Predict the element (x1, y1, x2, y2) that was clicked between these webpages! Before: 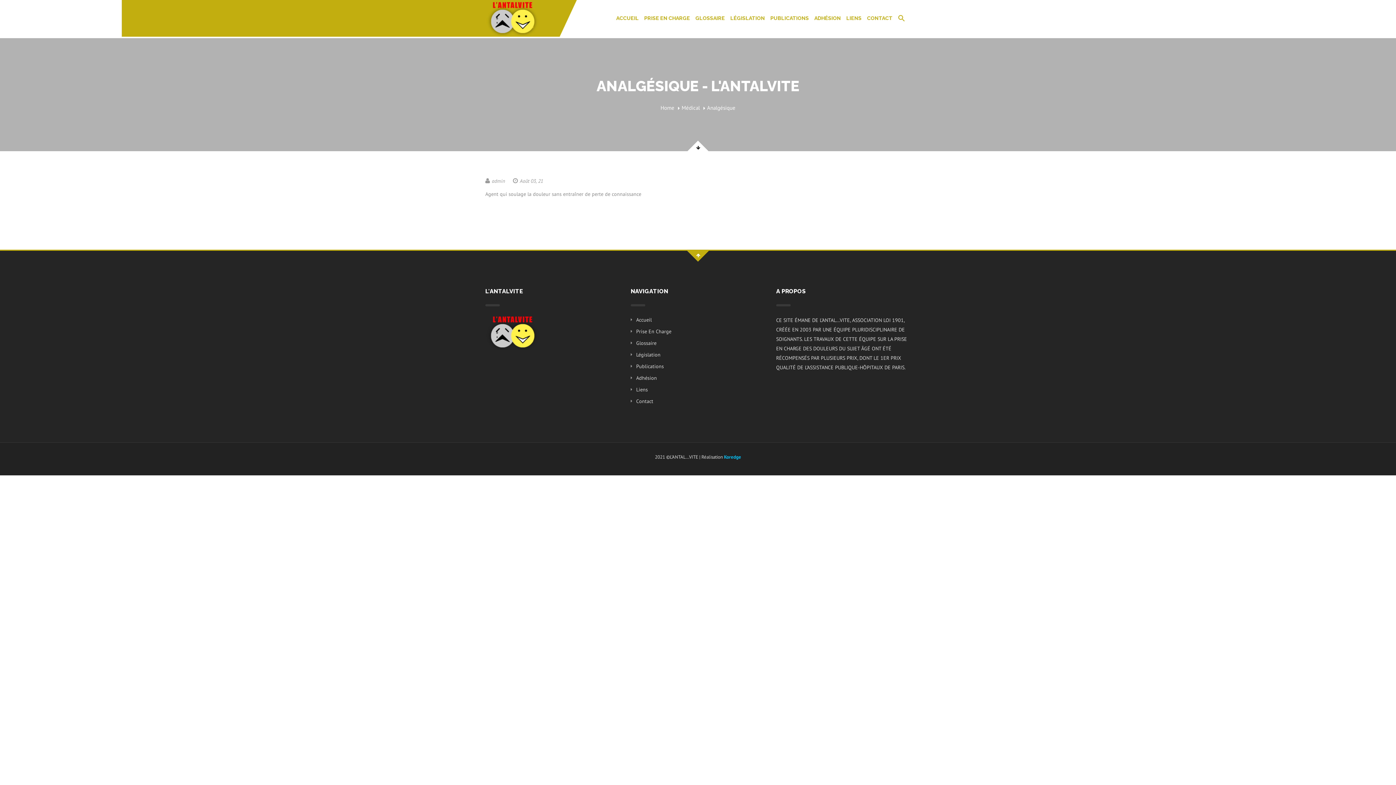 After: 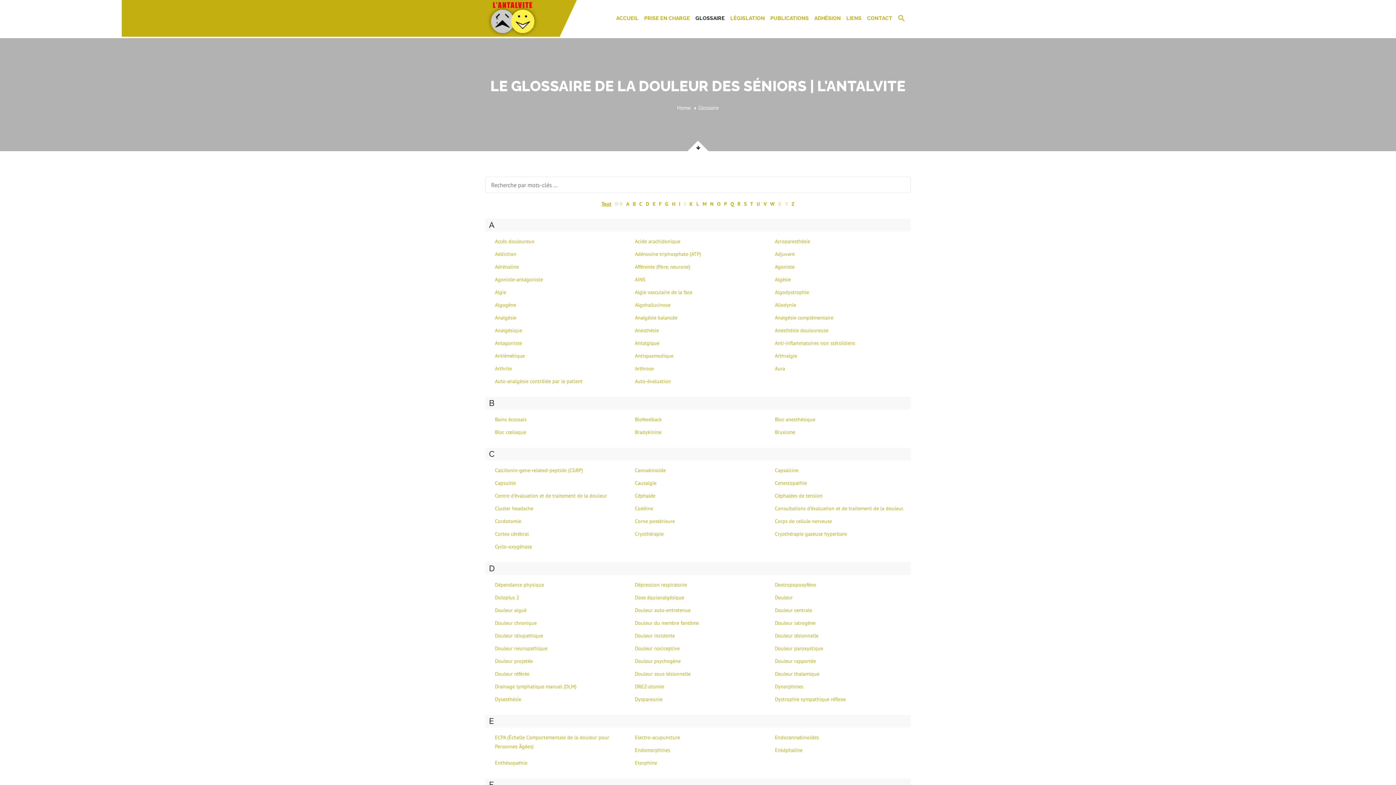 Action: bbox: (681, 103, 700, 112) label: Médical